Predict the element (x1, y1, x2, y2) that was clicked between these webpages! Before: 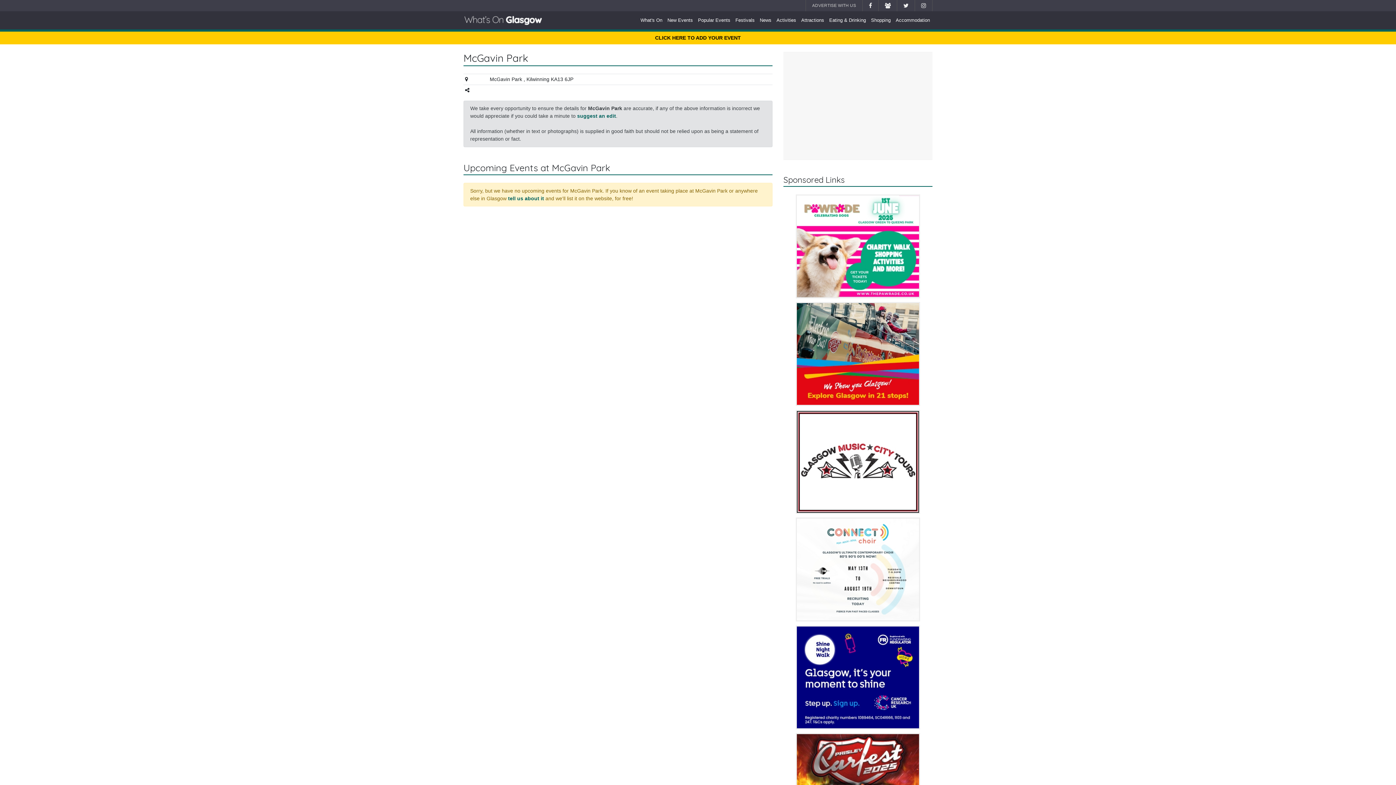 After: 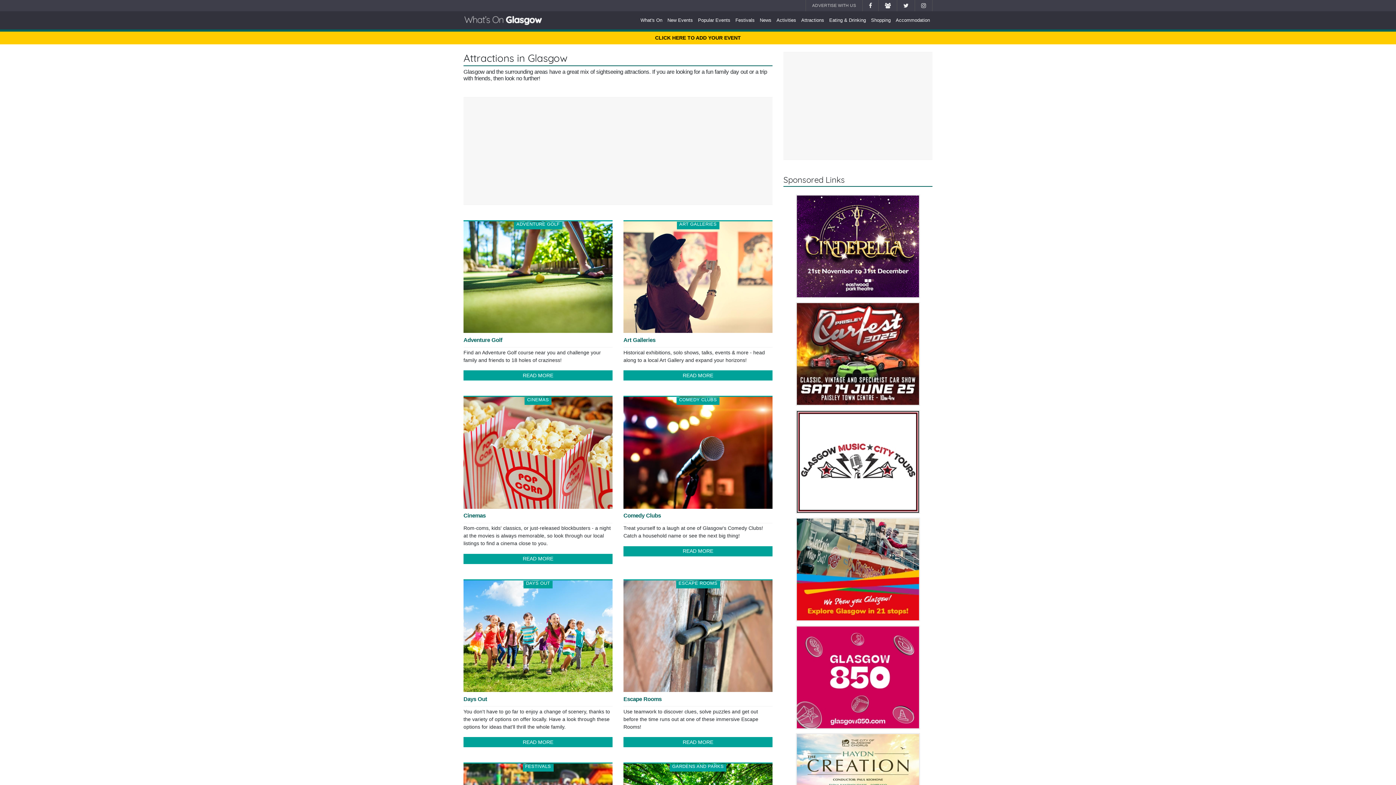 Action: label: Attractions bbox: (798, 14, 826, 26)